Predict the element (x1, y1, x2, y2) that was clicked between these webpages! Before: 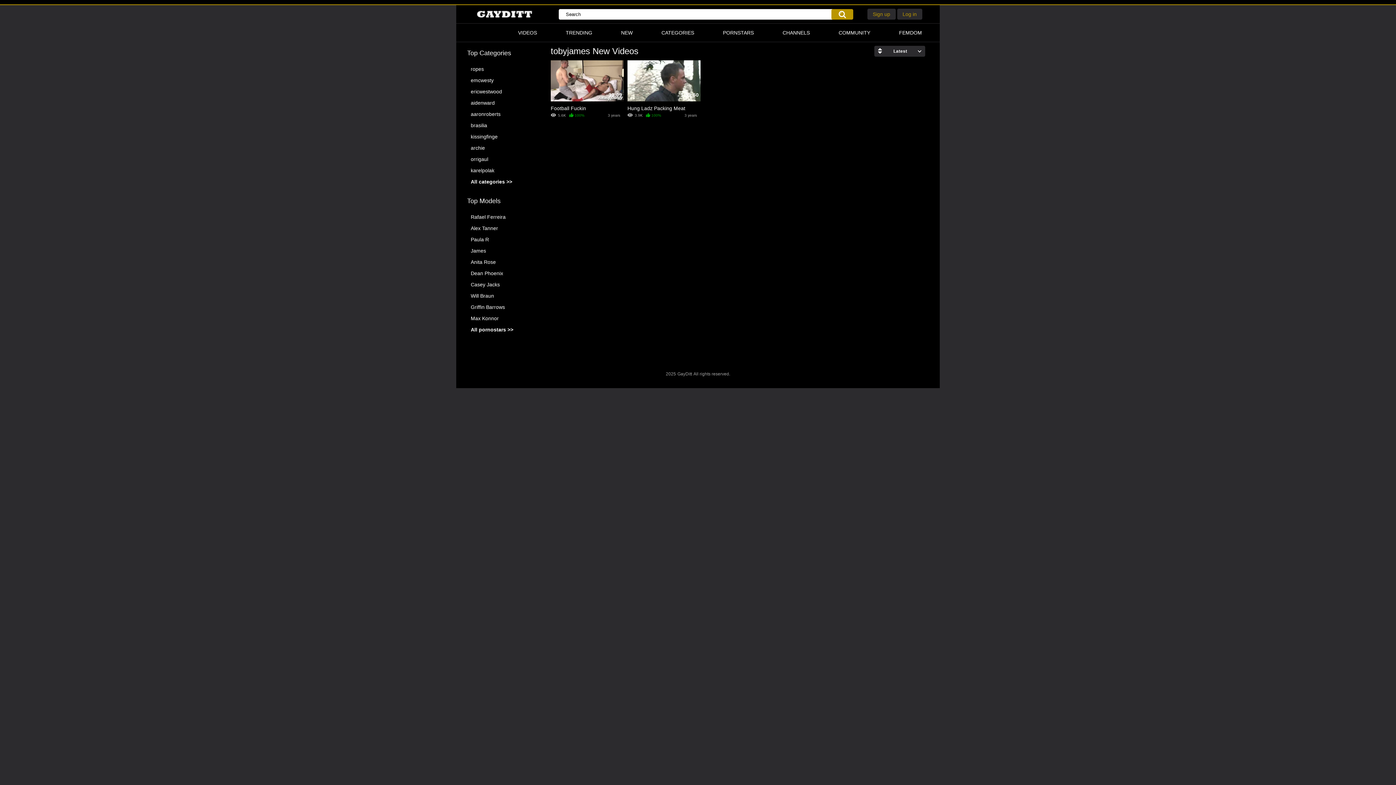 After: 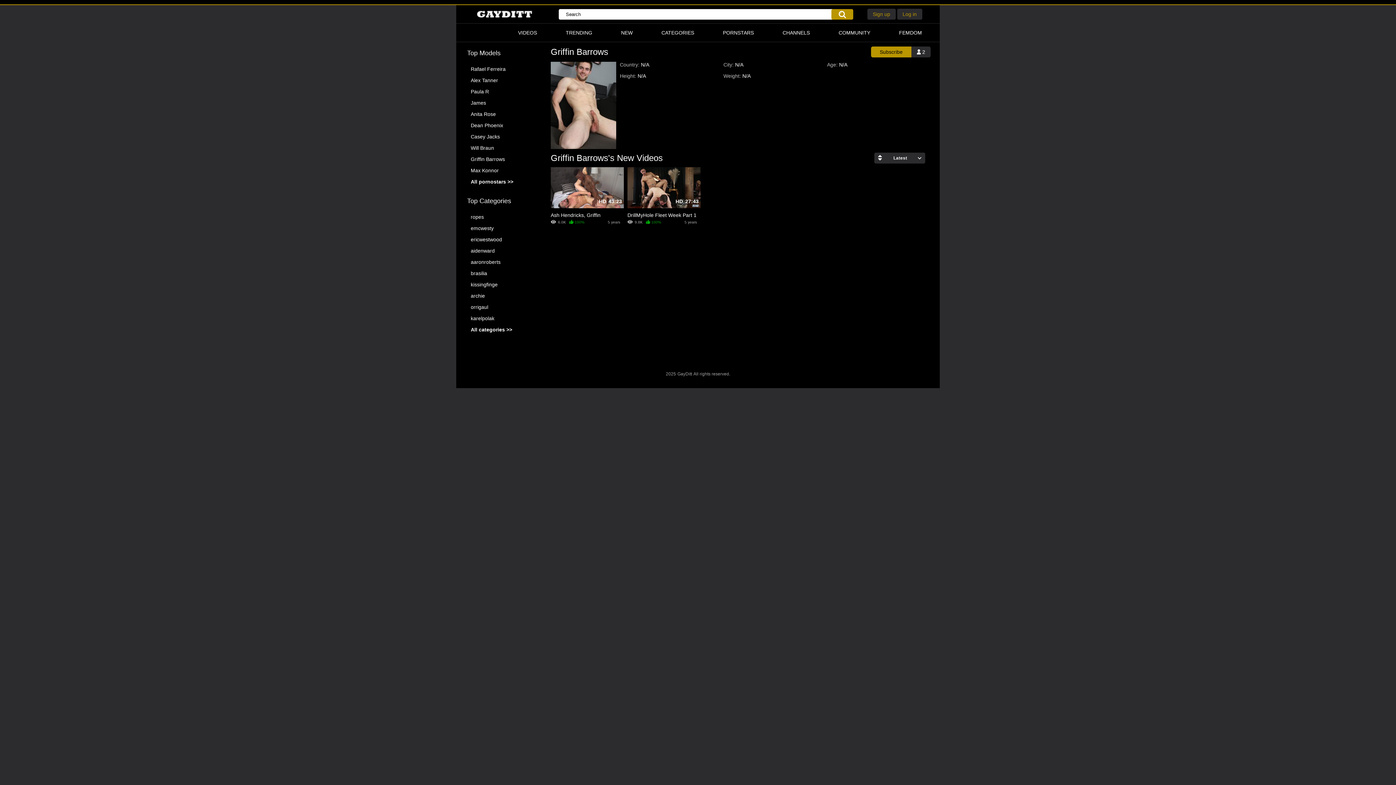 Action: label: Griffin Barrows bbox: (470, 304, 540, 312)